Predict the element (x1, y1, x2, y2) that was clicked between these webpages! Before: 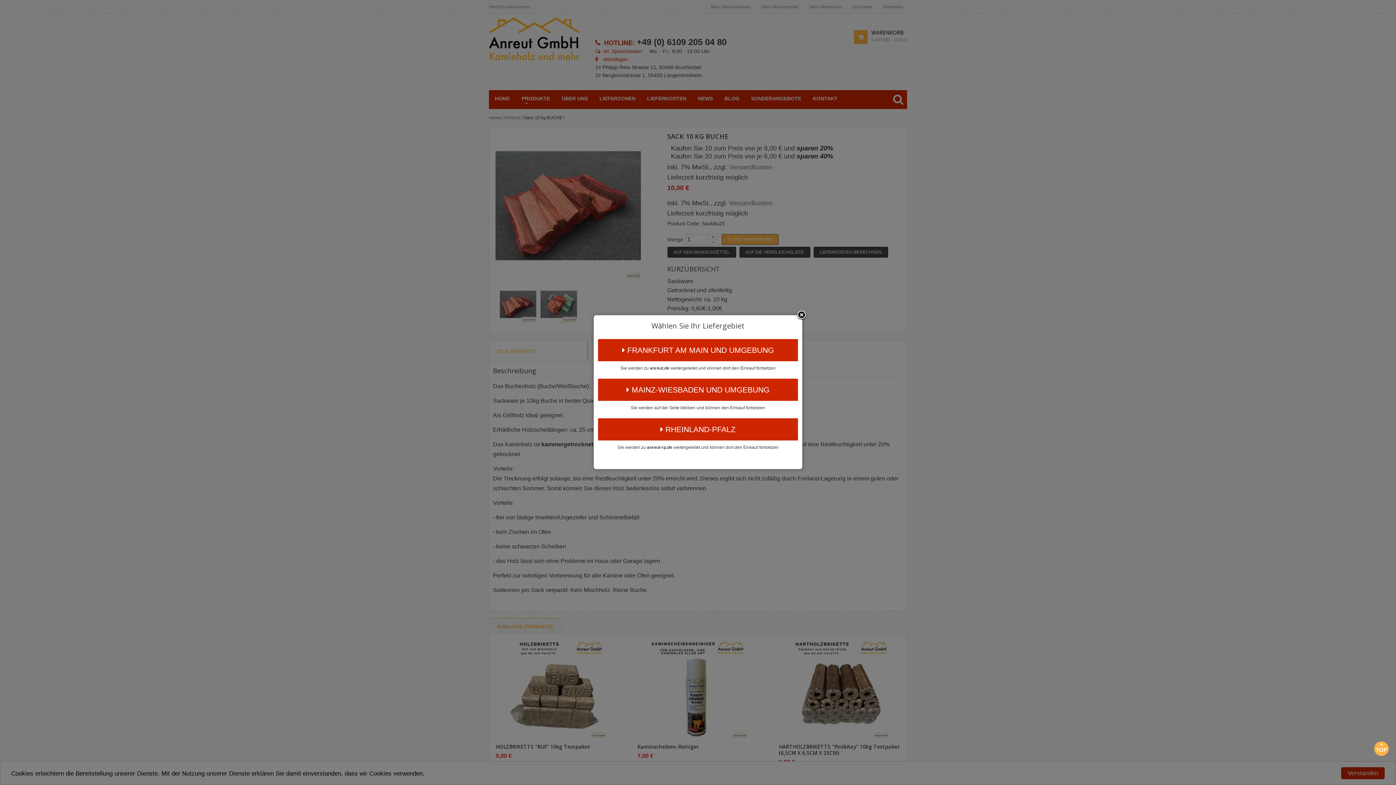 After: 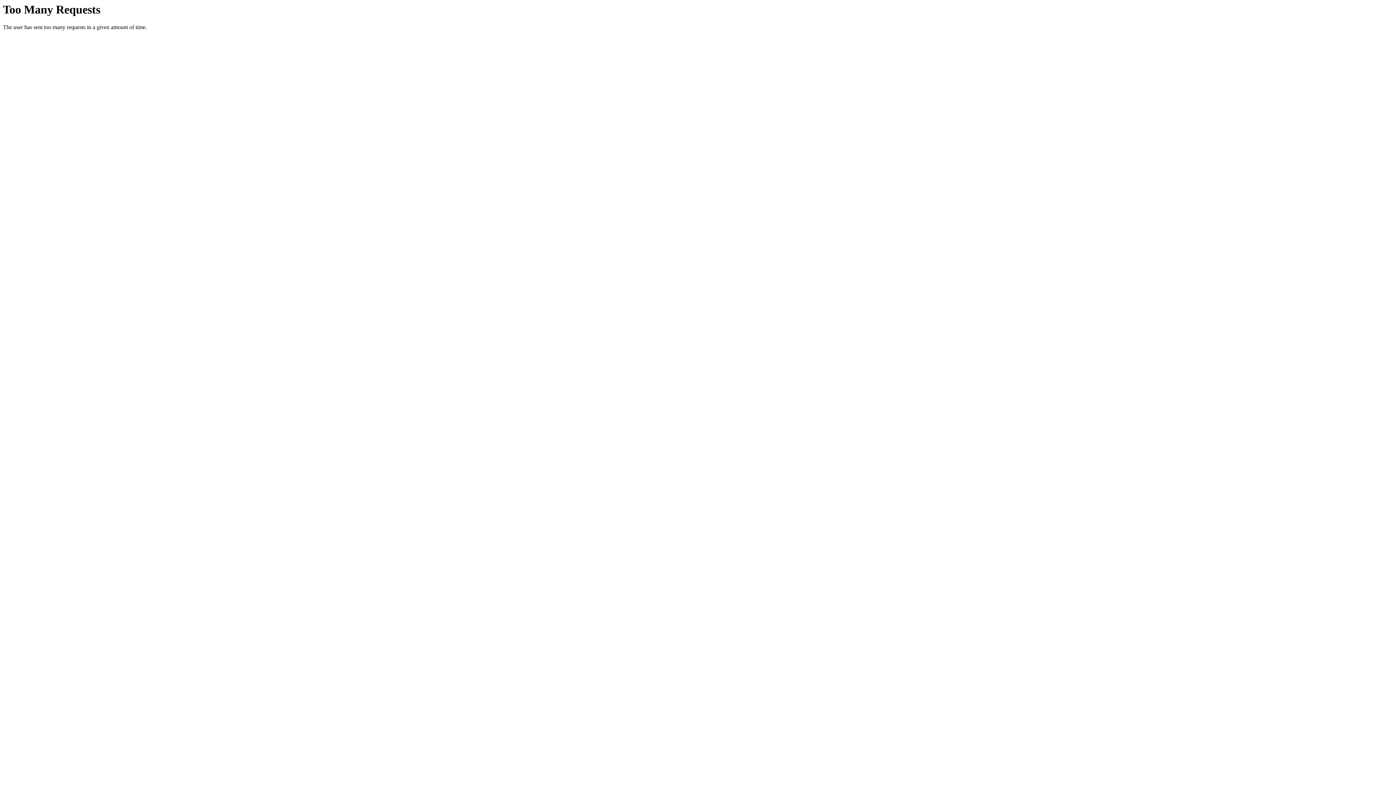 Action: bbox: (598, 339, 798, 361) label:  FRANKFURT AM MAIN UND UMGEBUNG